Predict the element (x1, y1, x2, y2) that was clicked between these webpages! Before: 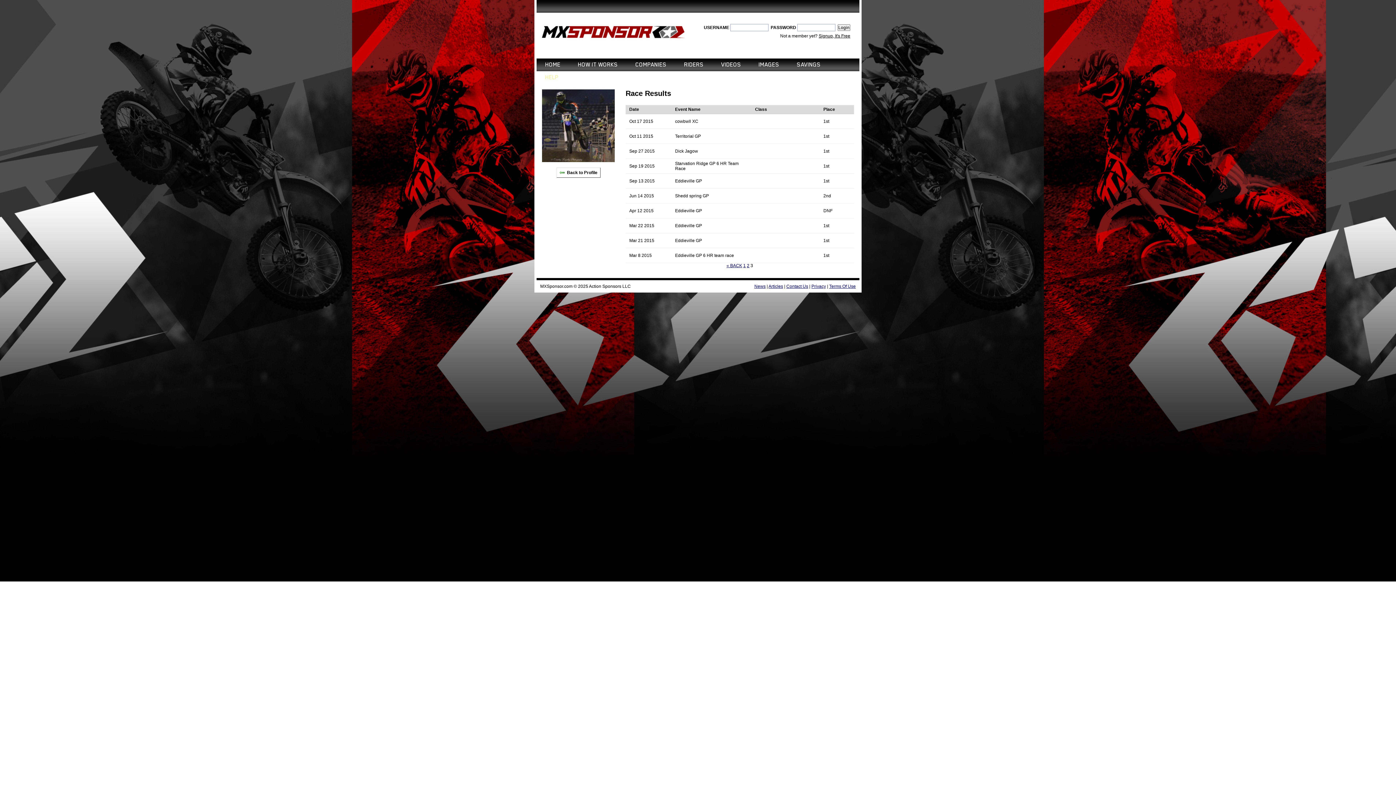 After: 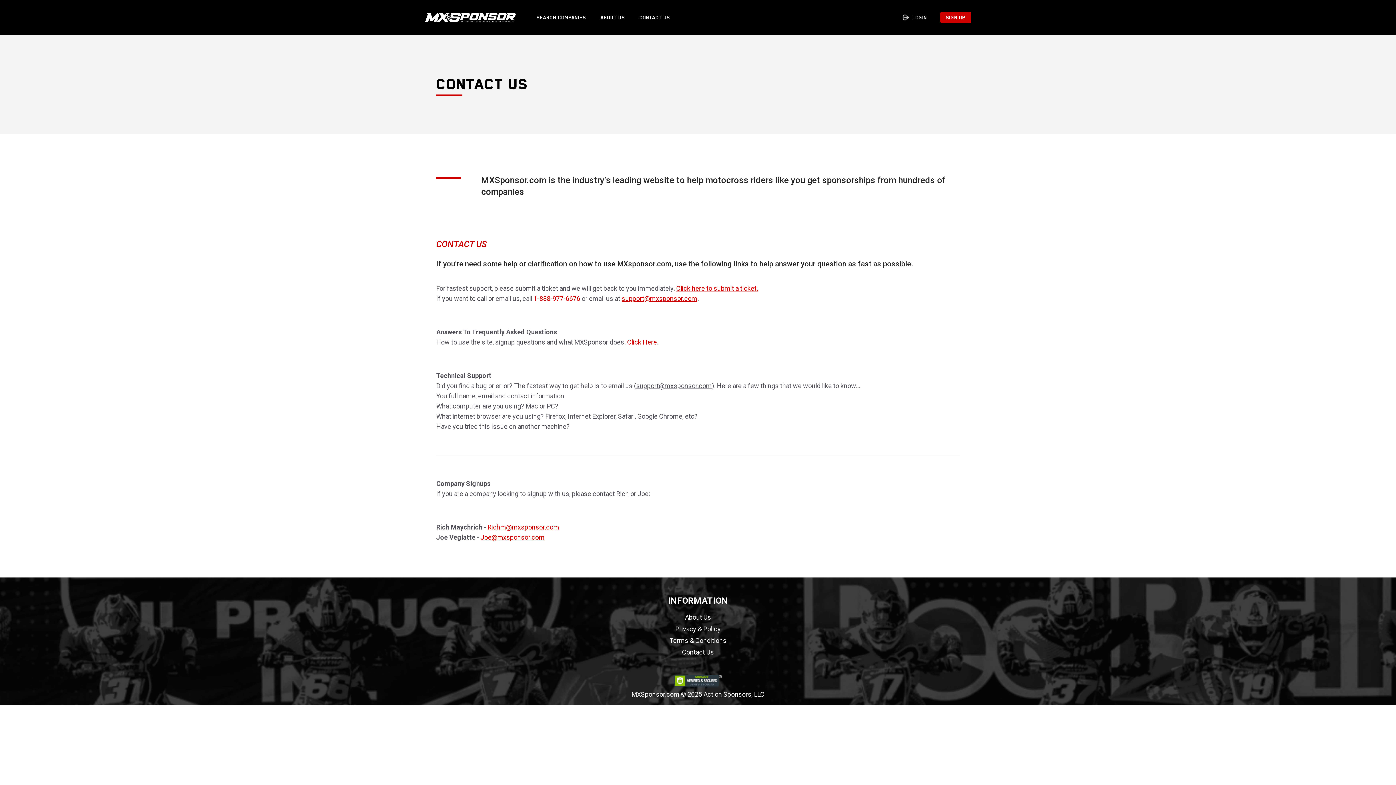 Action: bbox: (545, 71, 558, 84) label: HELP